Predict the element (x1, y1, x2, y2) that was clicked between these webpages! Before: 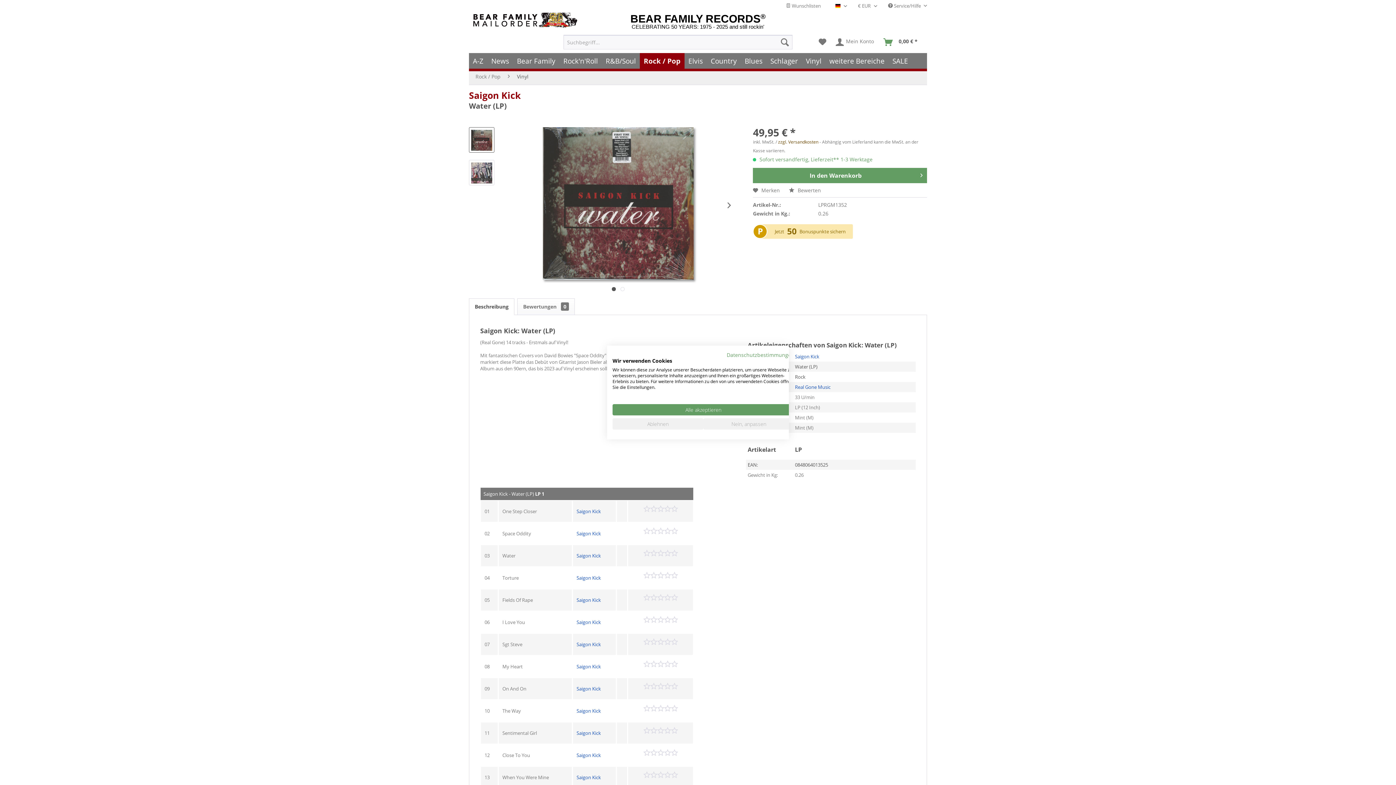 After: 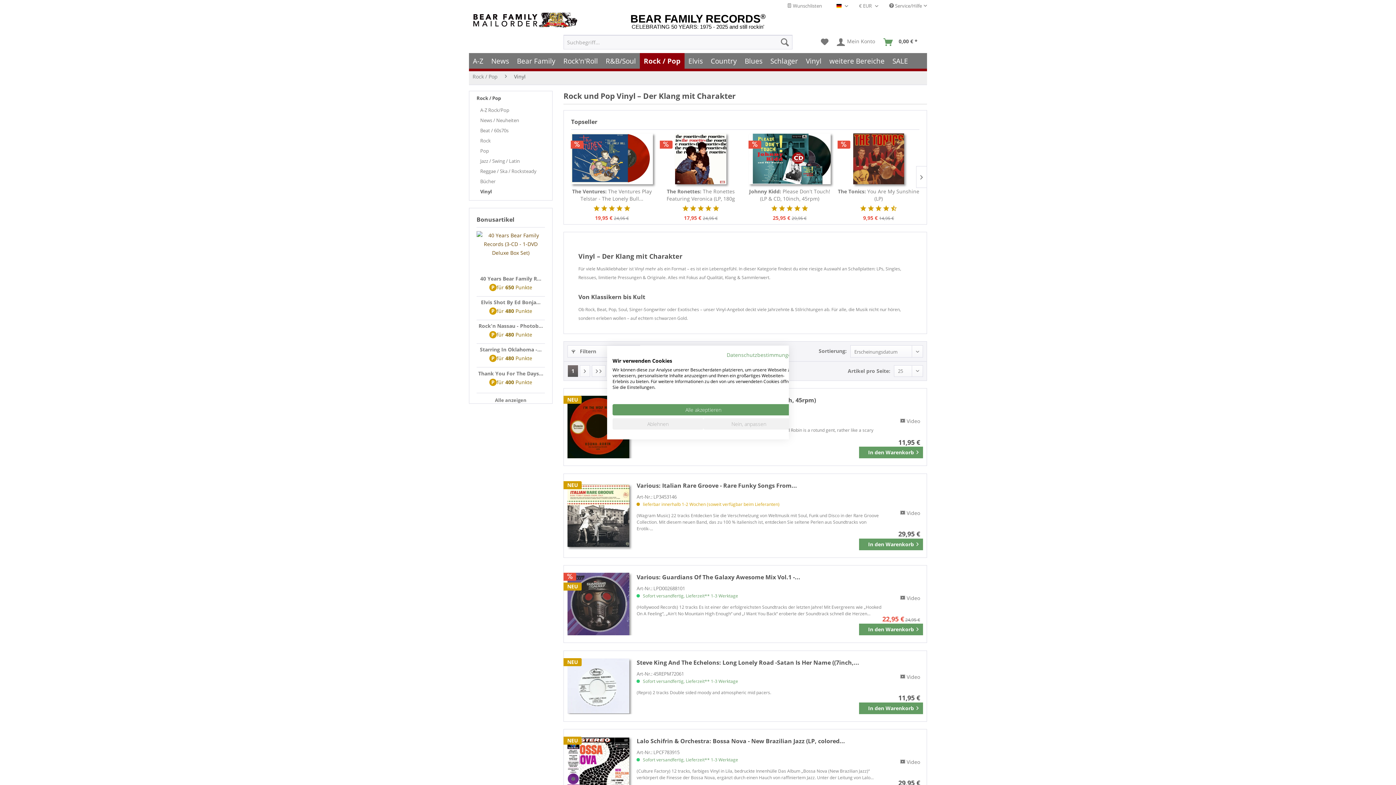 Action: bbox: (513, 68, 532, 84) label: Vinyl